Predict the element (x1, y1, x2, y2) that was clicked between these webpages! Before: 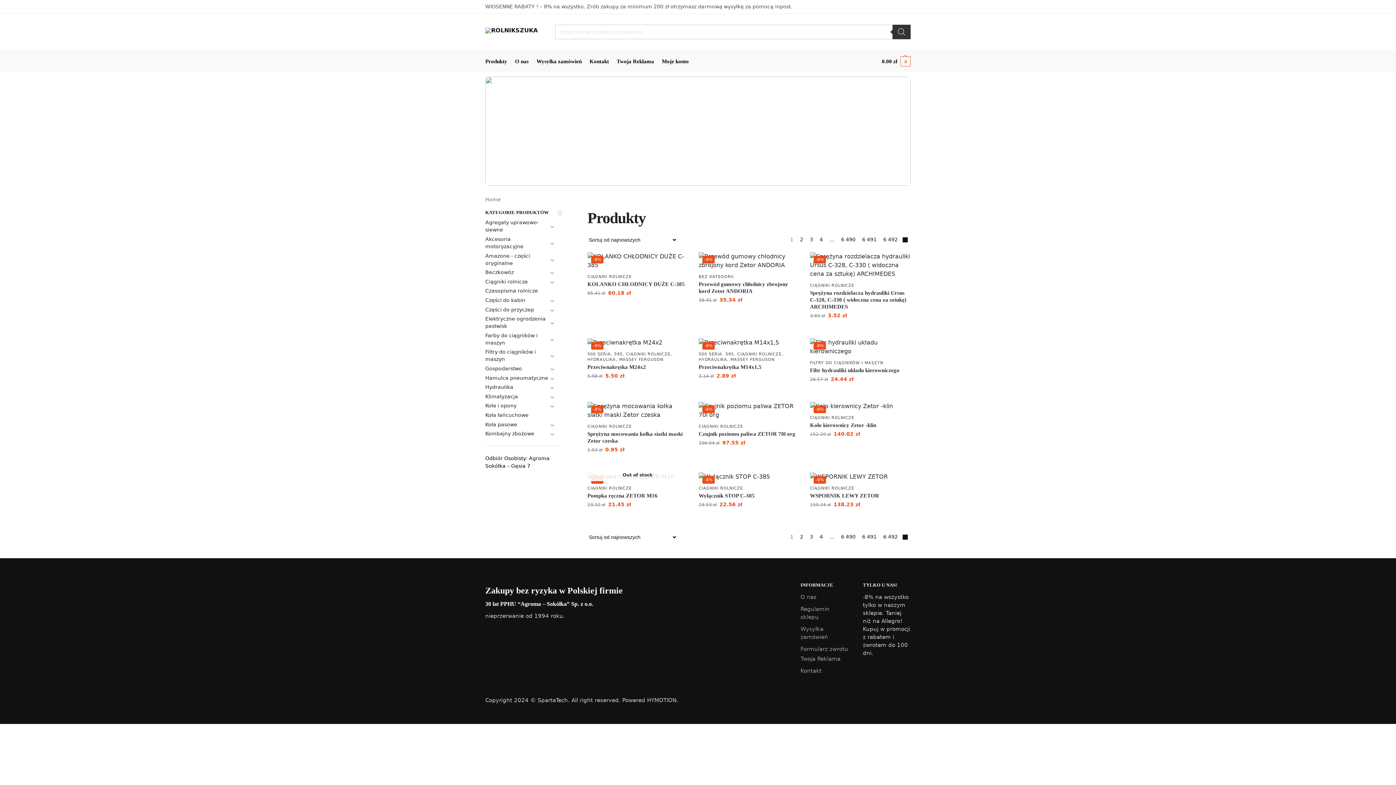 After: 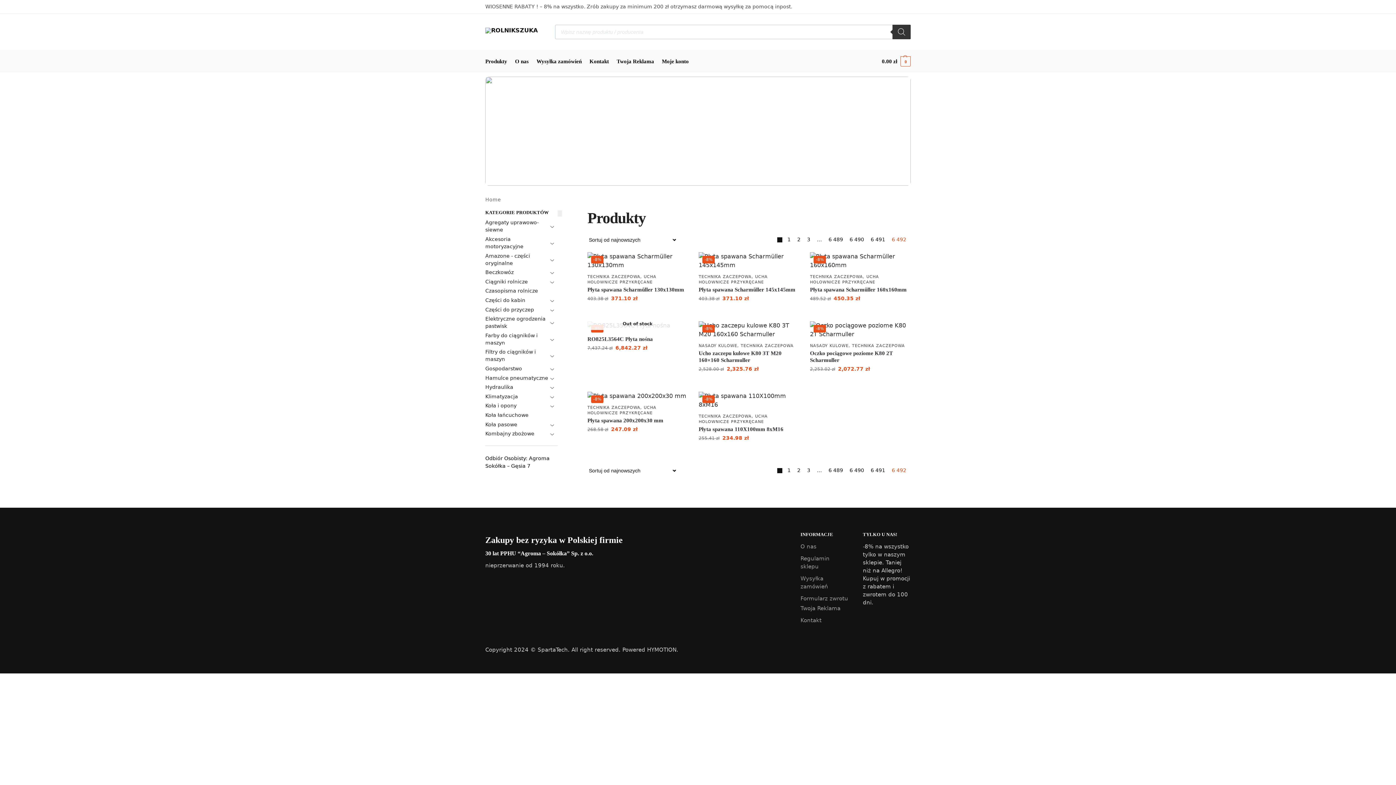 Action: label: Strona 6 492 bbox: (881, 236, 899, 242)